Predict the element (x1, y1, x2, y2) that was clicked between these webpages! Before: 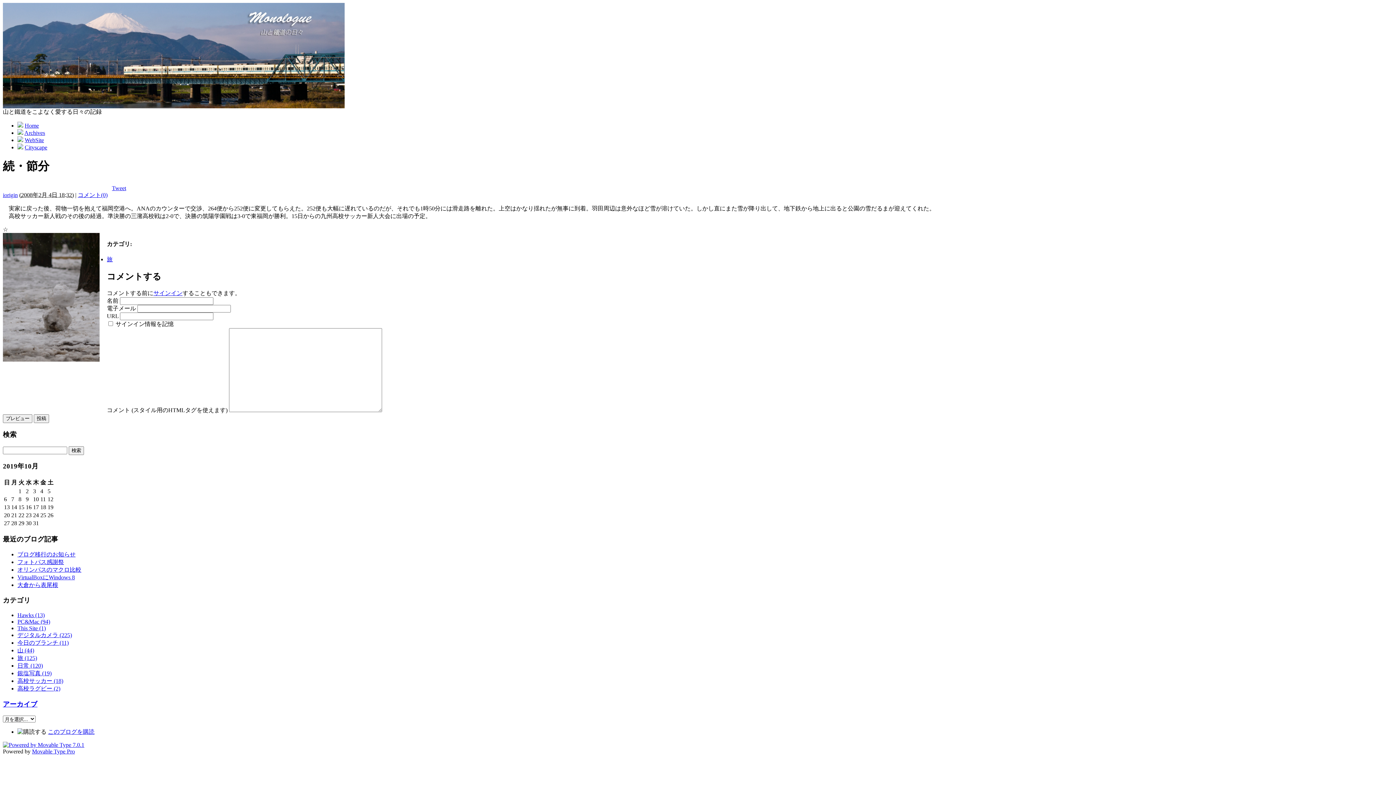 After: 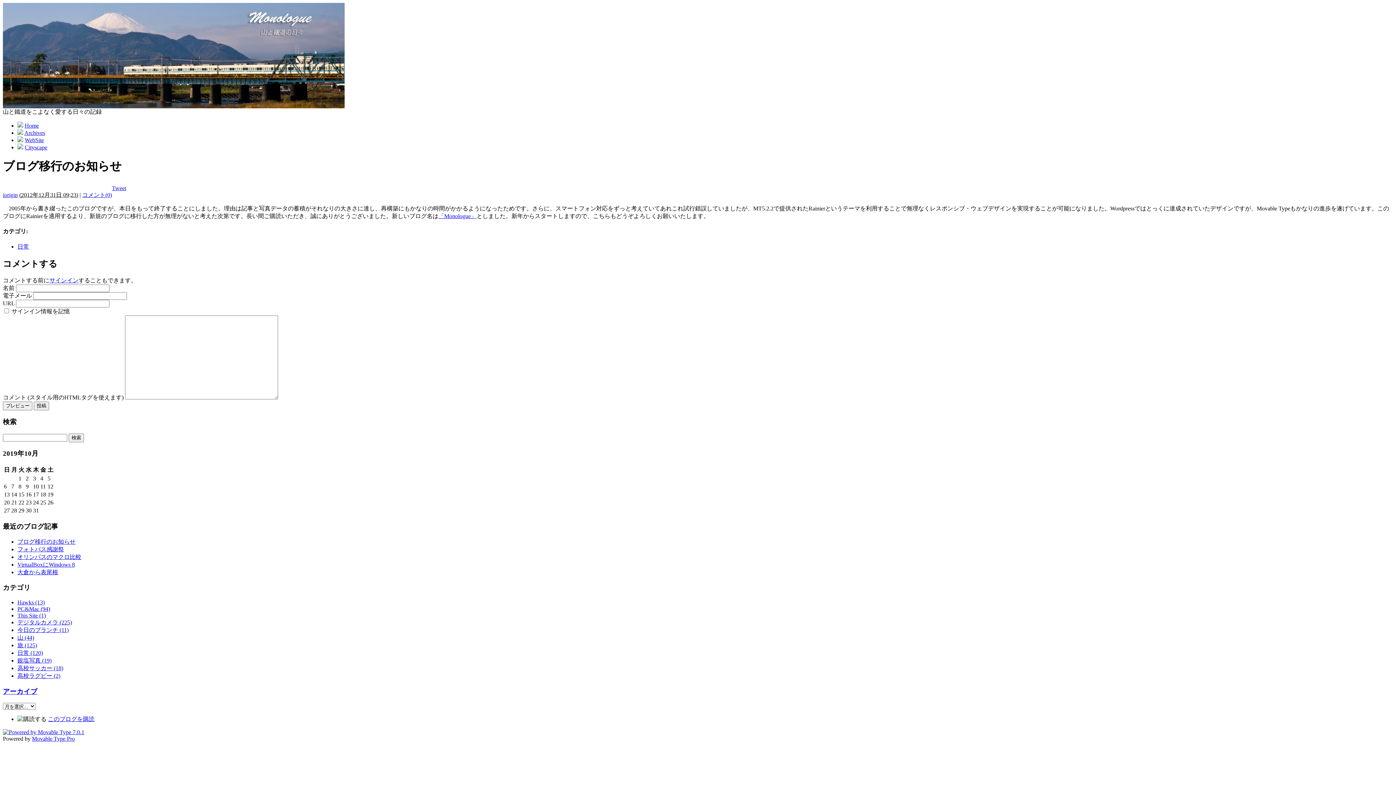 Action: bbox: (17, 551, 75, 557) label: ブログ移行のお知らせ